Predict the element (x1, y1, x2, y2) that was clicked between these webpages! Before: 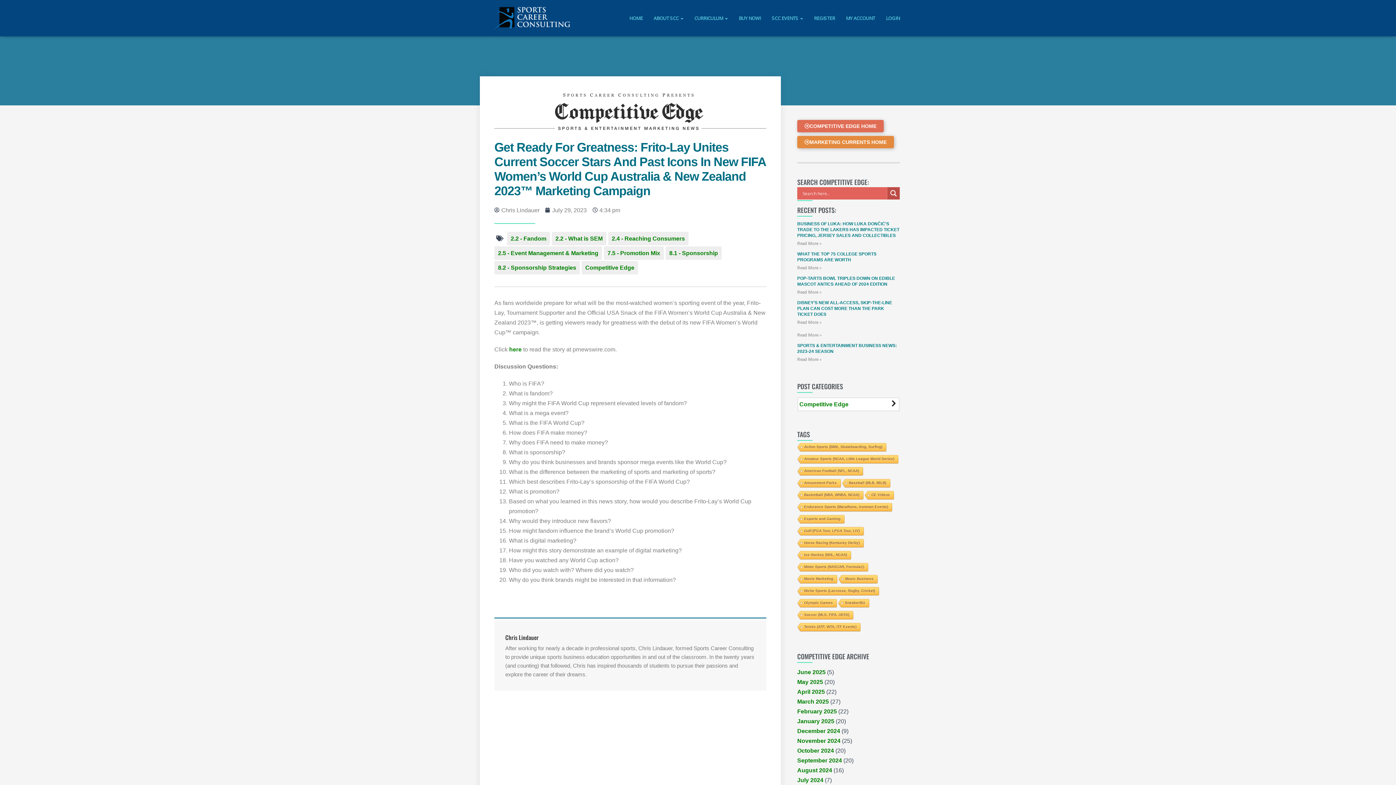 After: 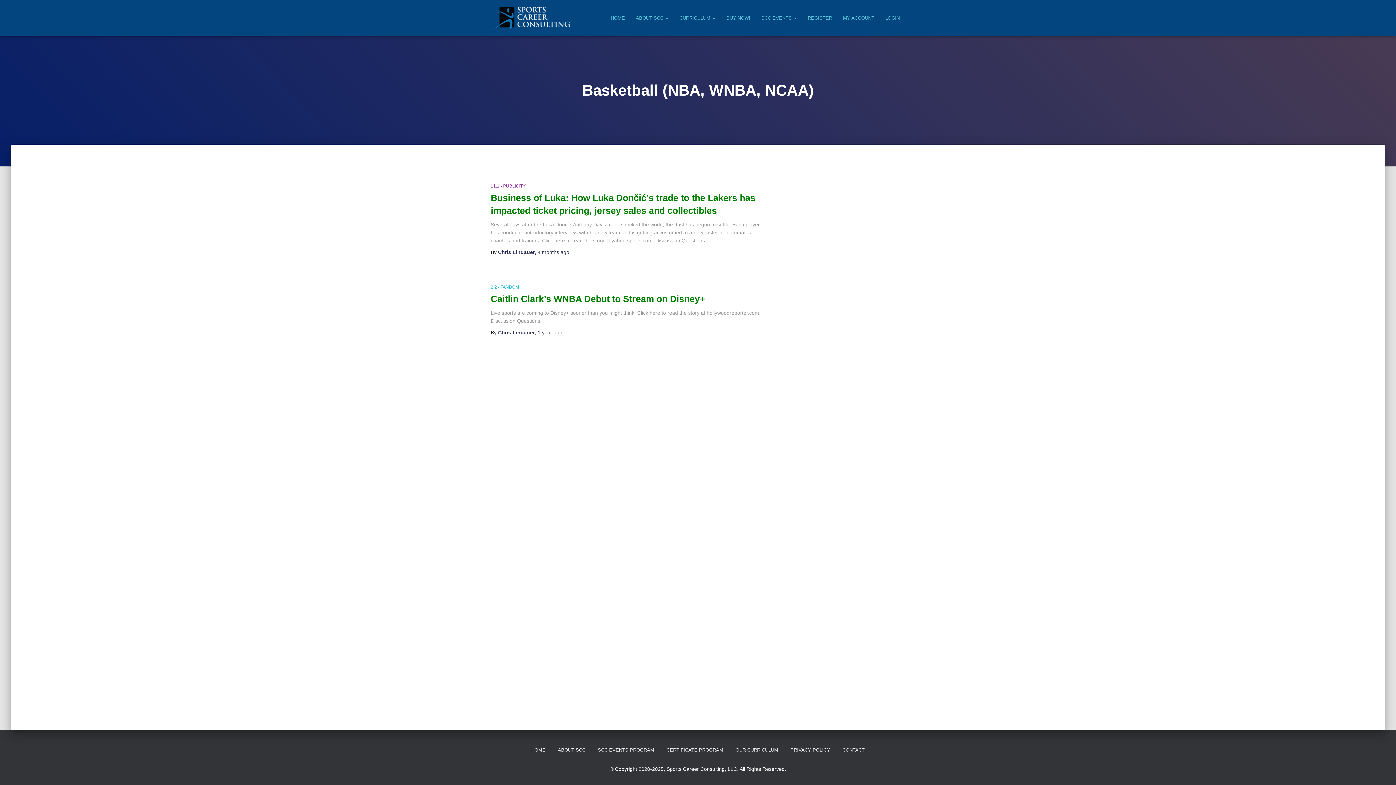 Action: label: Basketball (NBA, WNBA, NCAA) bbox: (796, 491, 863, 500)